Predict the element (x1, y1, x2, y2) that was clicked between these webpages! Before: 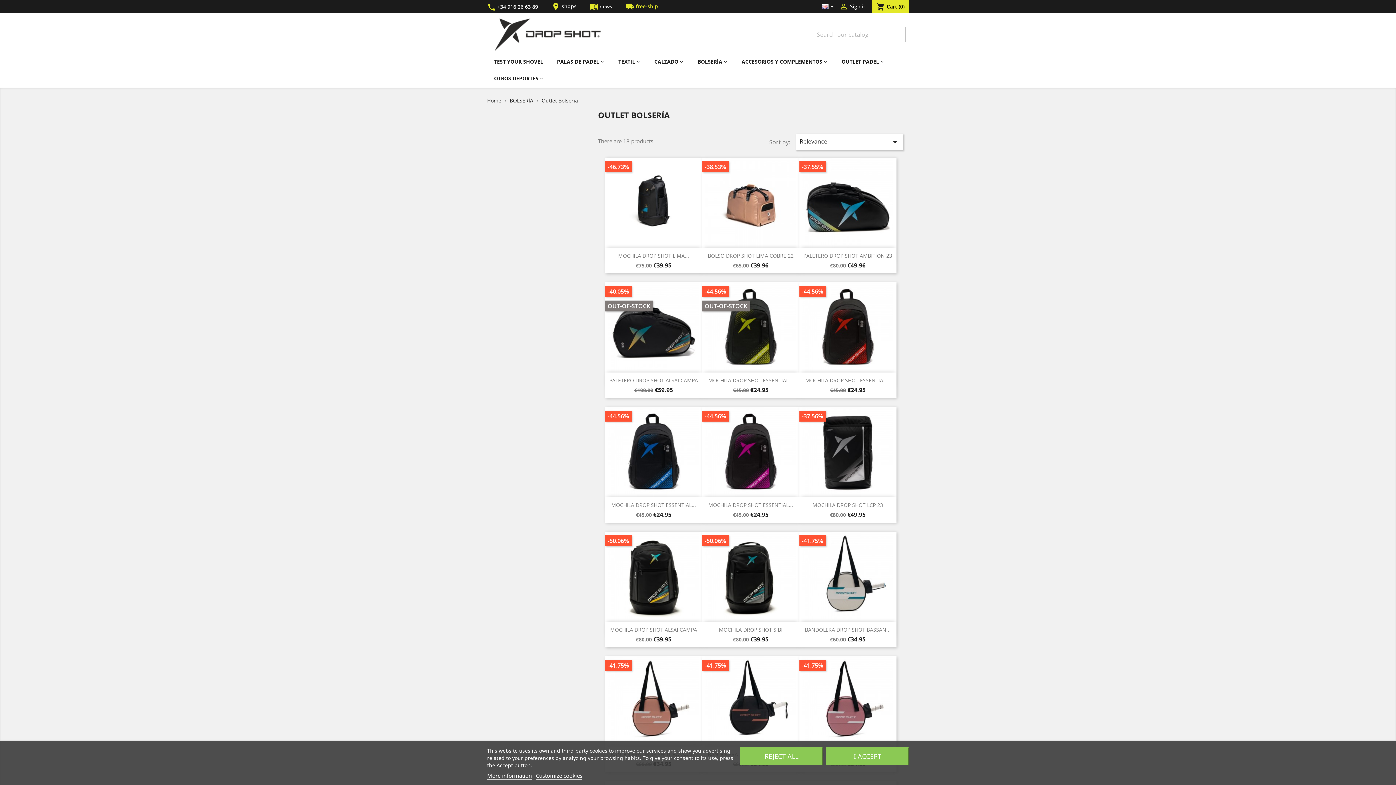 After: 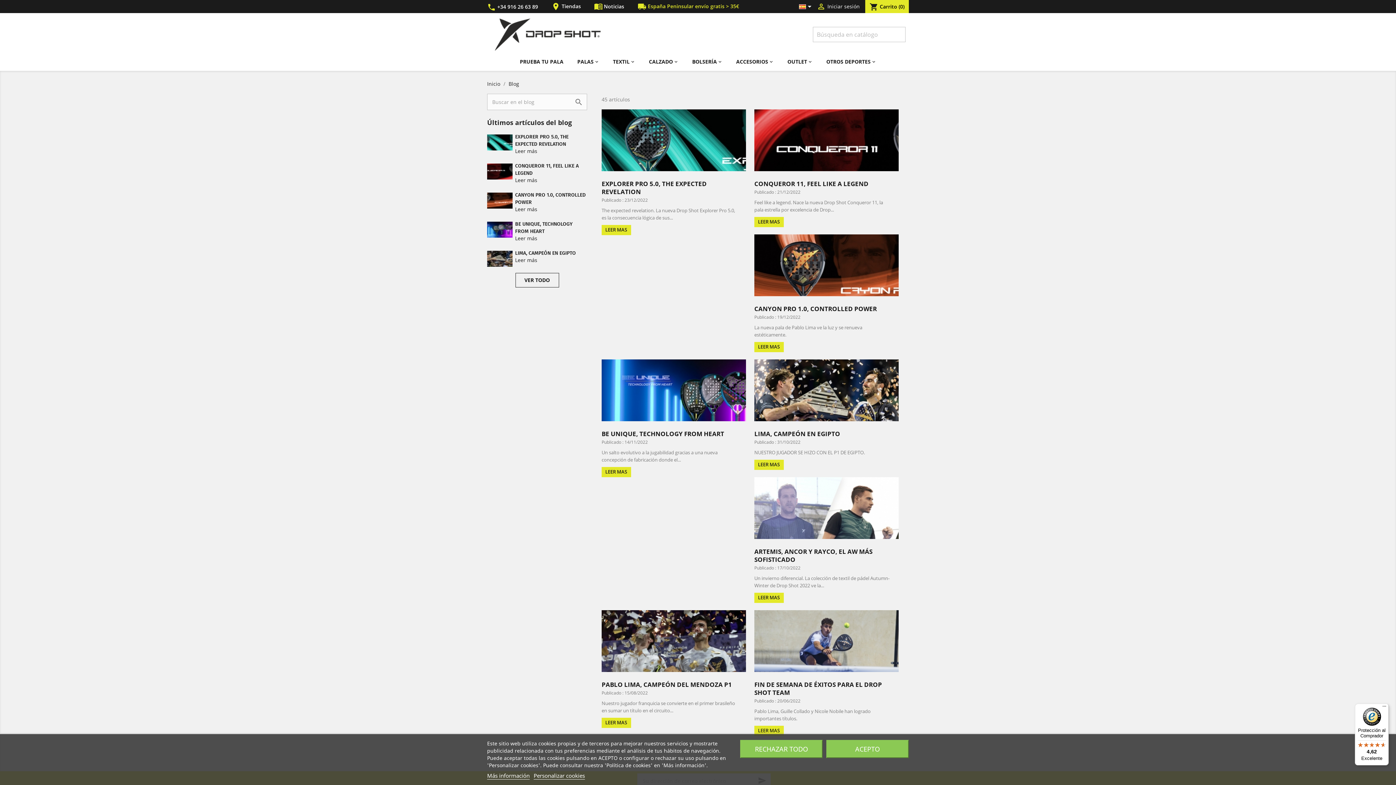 Action: bbox: (599, 2, 612, 9) label: news